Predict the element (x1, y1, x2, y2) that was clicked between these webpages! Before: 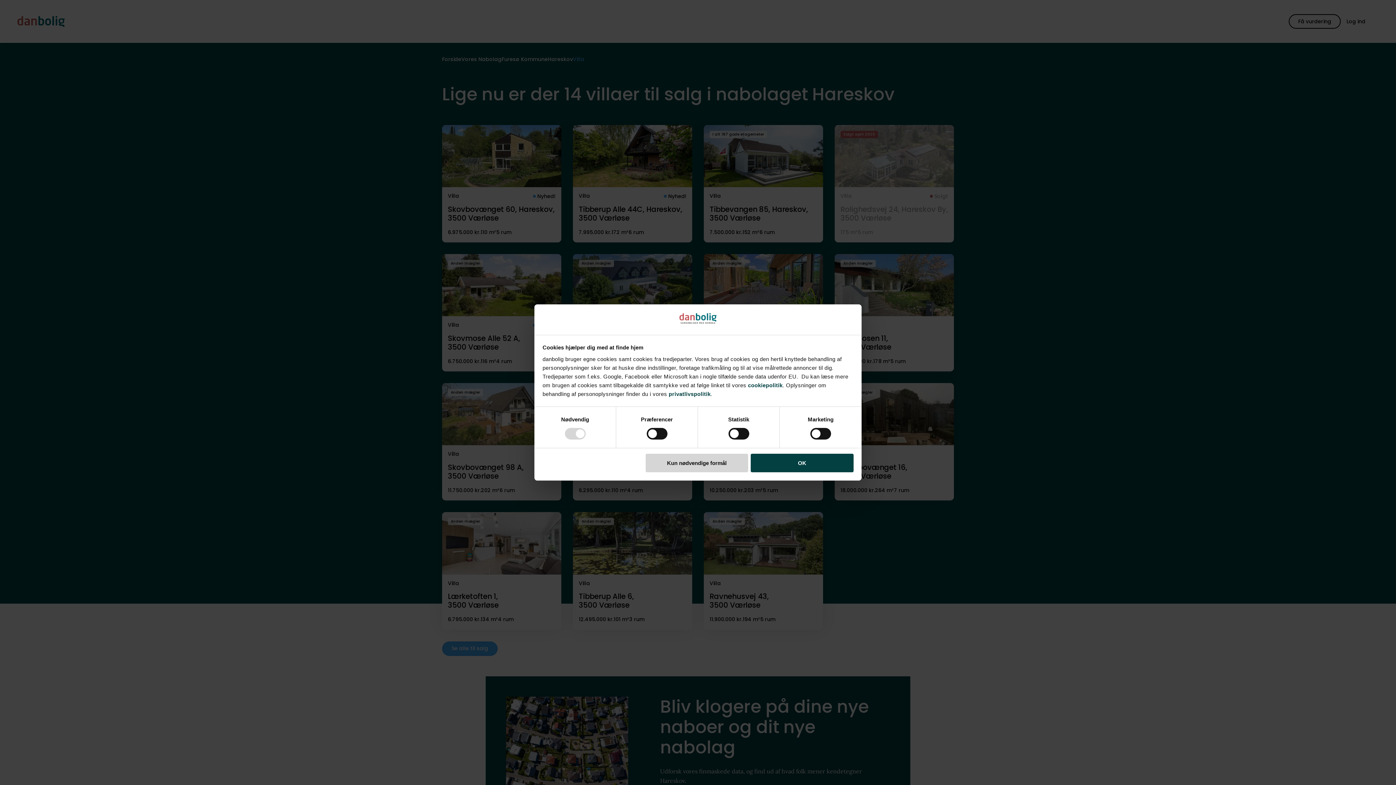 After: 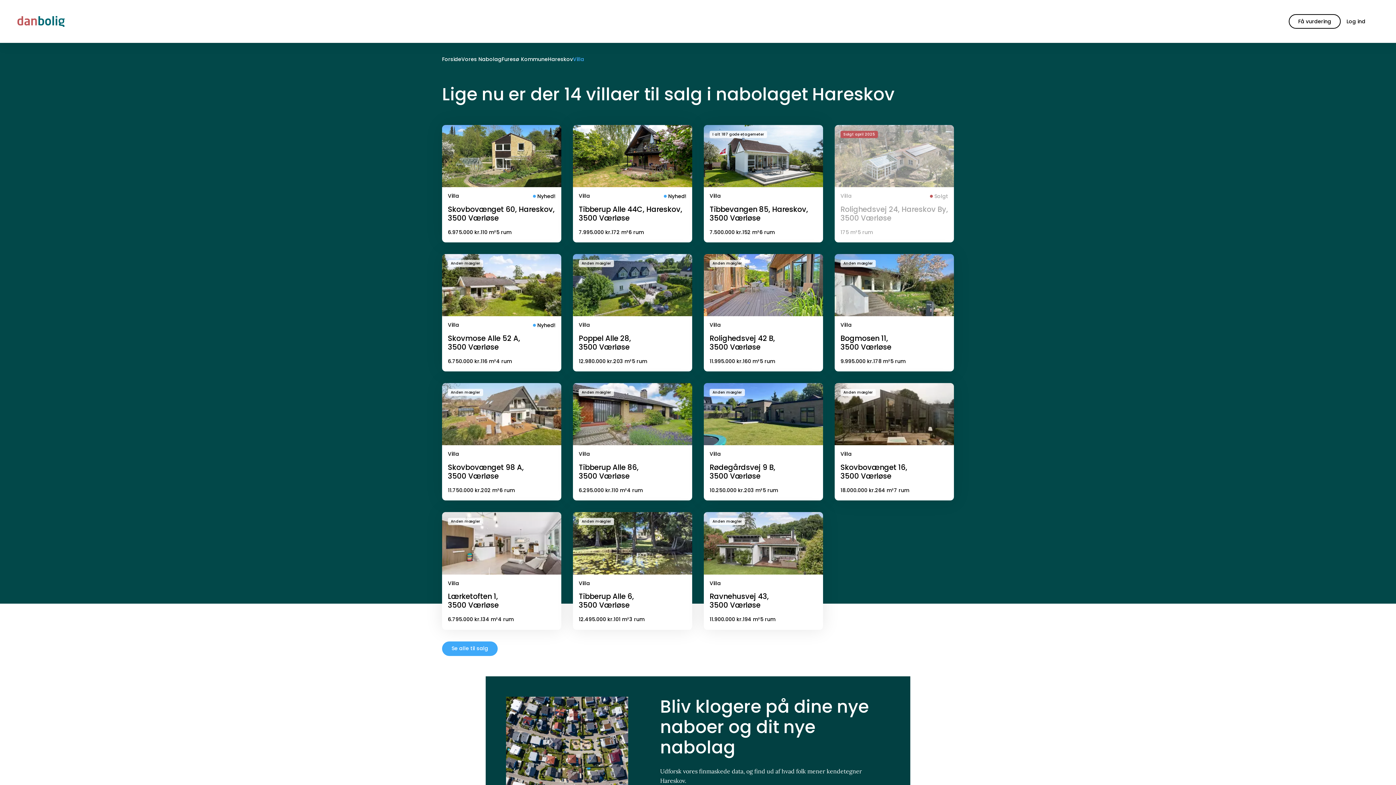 Action: label: Kun nødvendige formål bbox: (645, 453, 748, 472)